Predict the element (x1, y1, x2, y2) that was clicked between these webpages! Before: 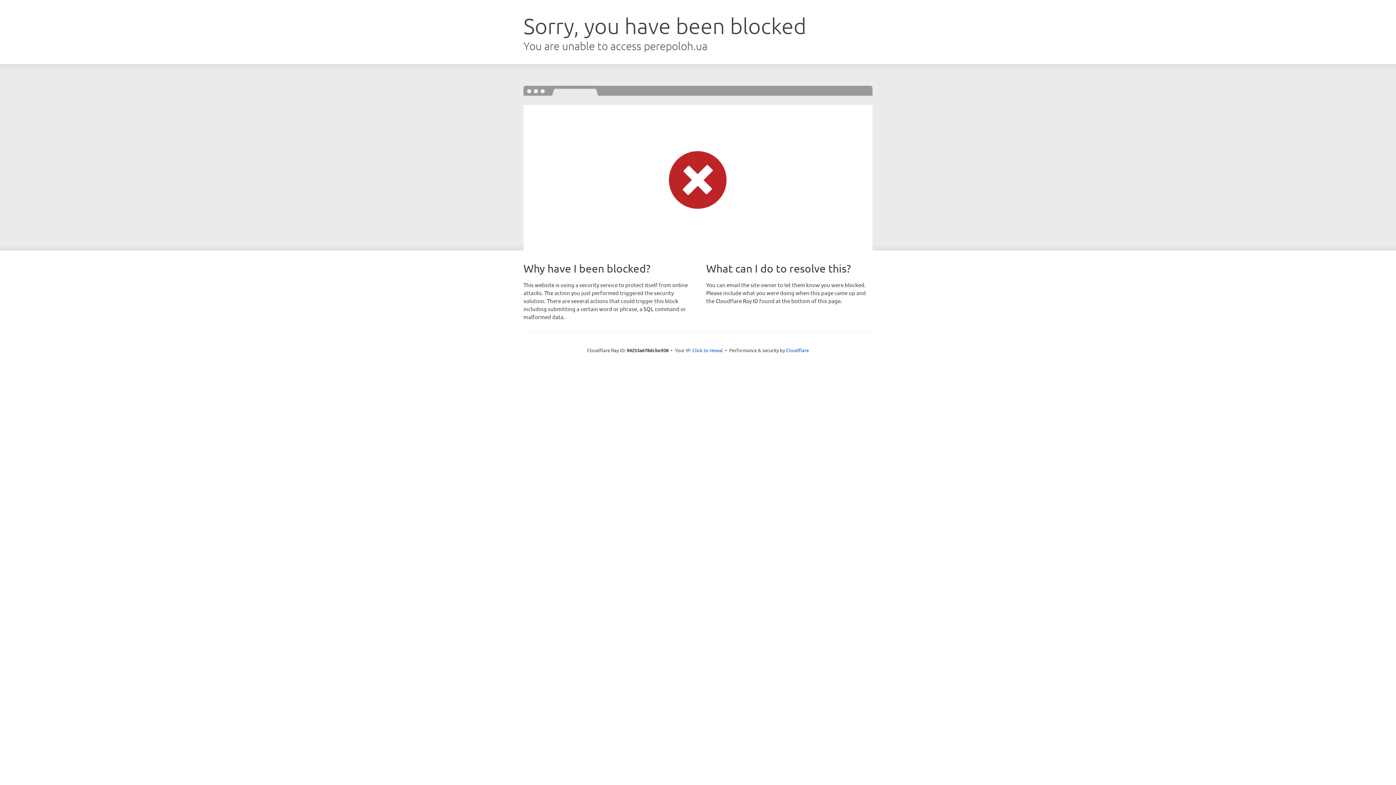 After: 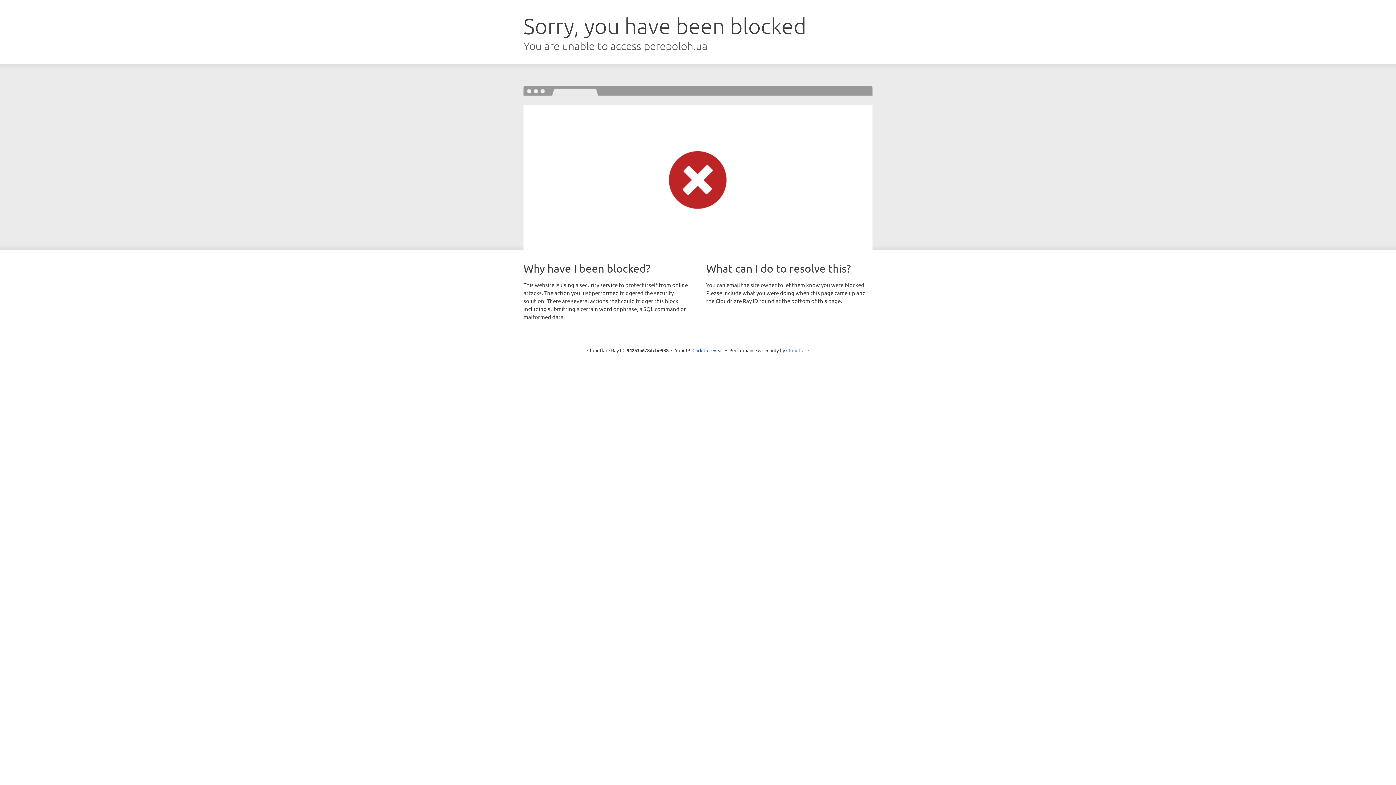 Action: label: Cloudflare bbox: (786, 347, 809, 353)